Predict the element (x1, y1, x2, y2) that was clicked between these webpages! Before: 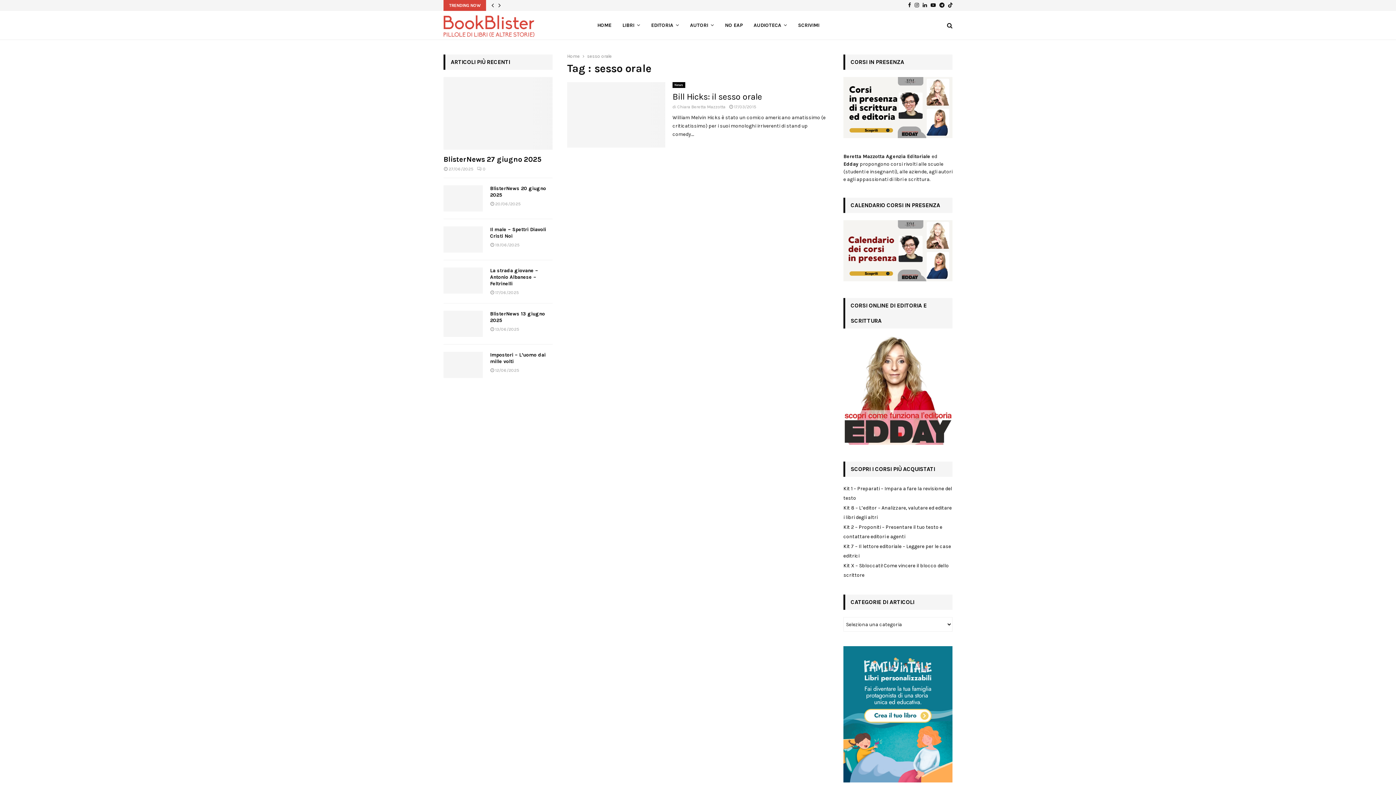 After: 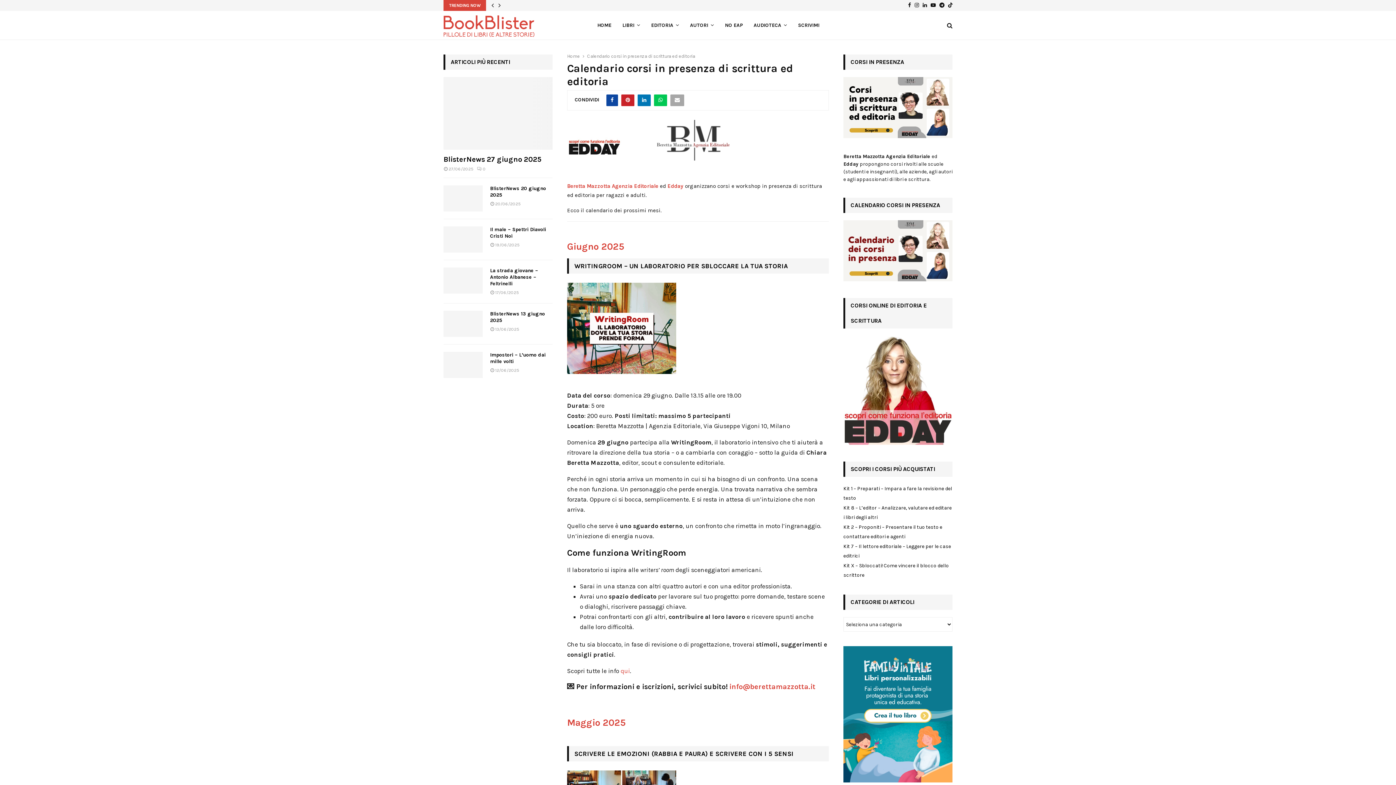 Action: bbox: (843, 276, 952, 282)